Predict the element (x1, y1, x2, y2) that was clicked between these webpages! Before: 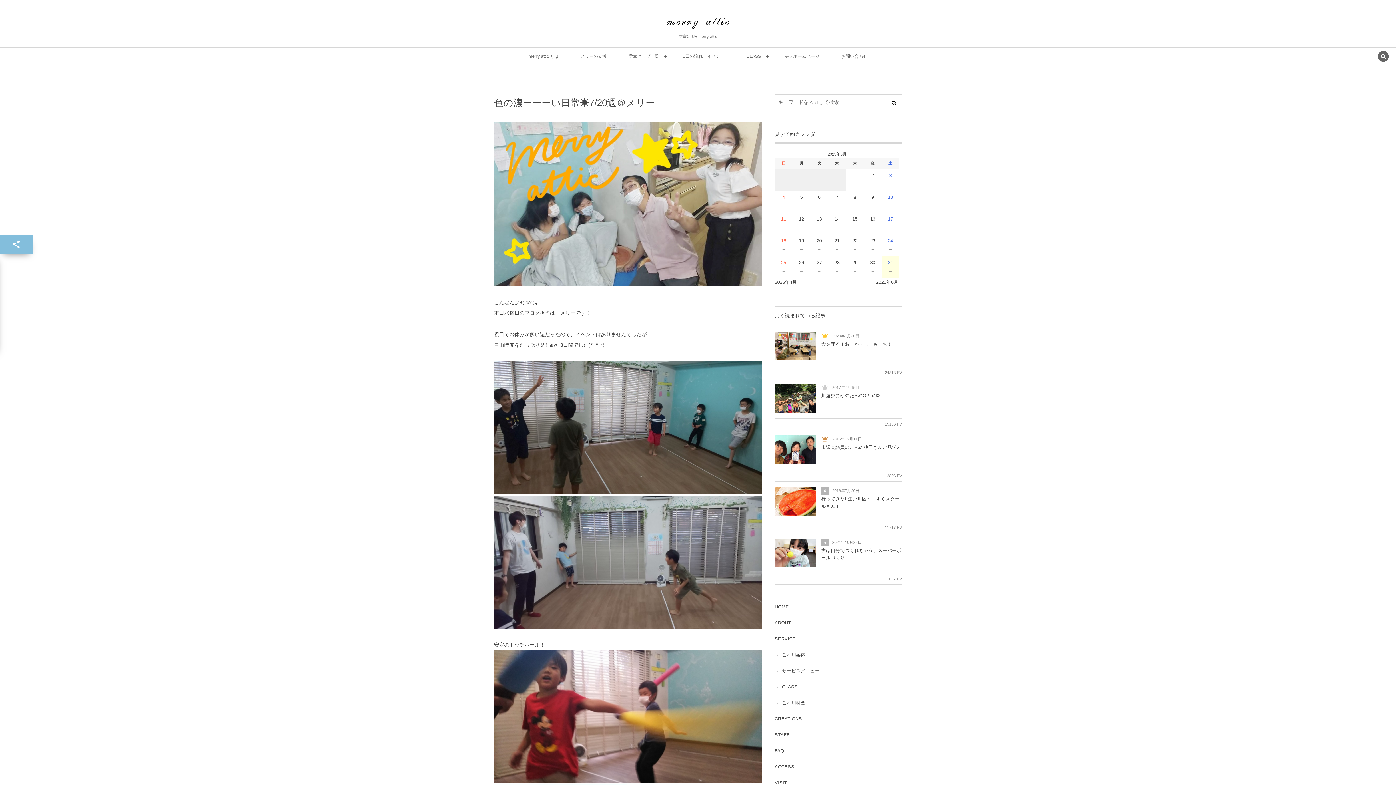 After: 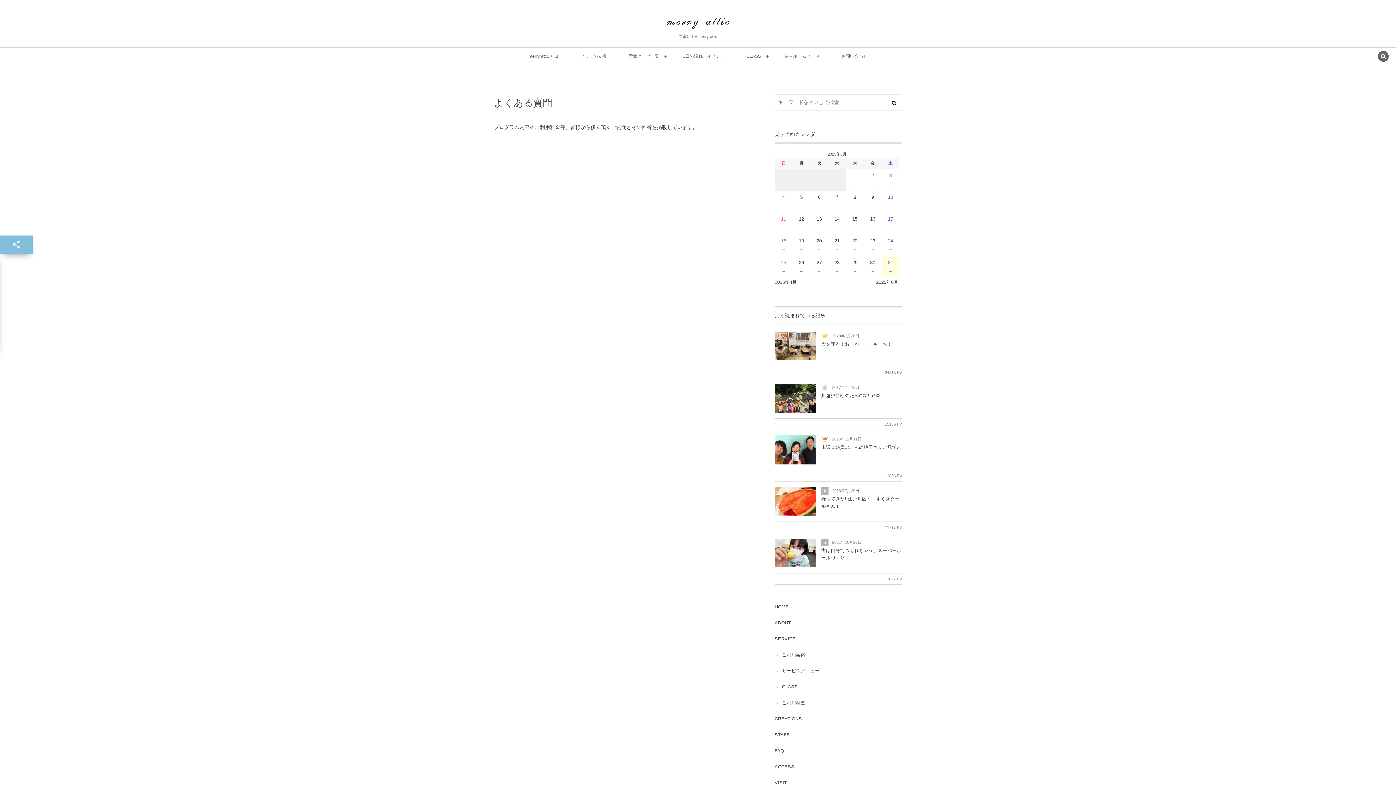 Action: label: FAQ bbox: (774, 743, 902, 759)